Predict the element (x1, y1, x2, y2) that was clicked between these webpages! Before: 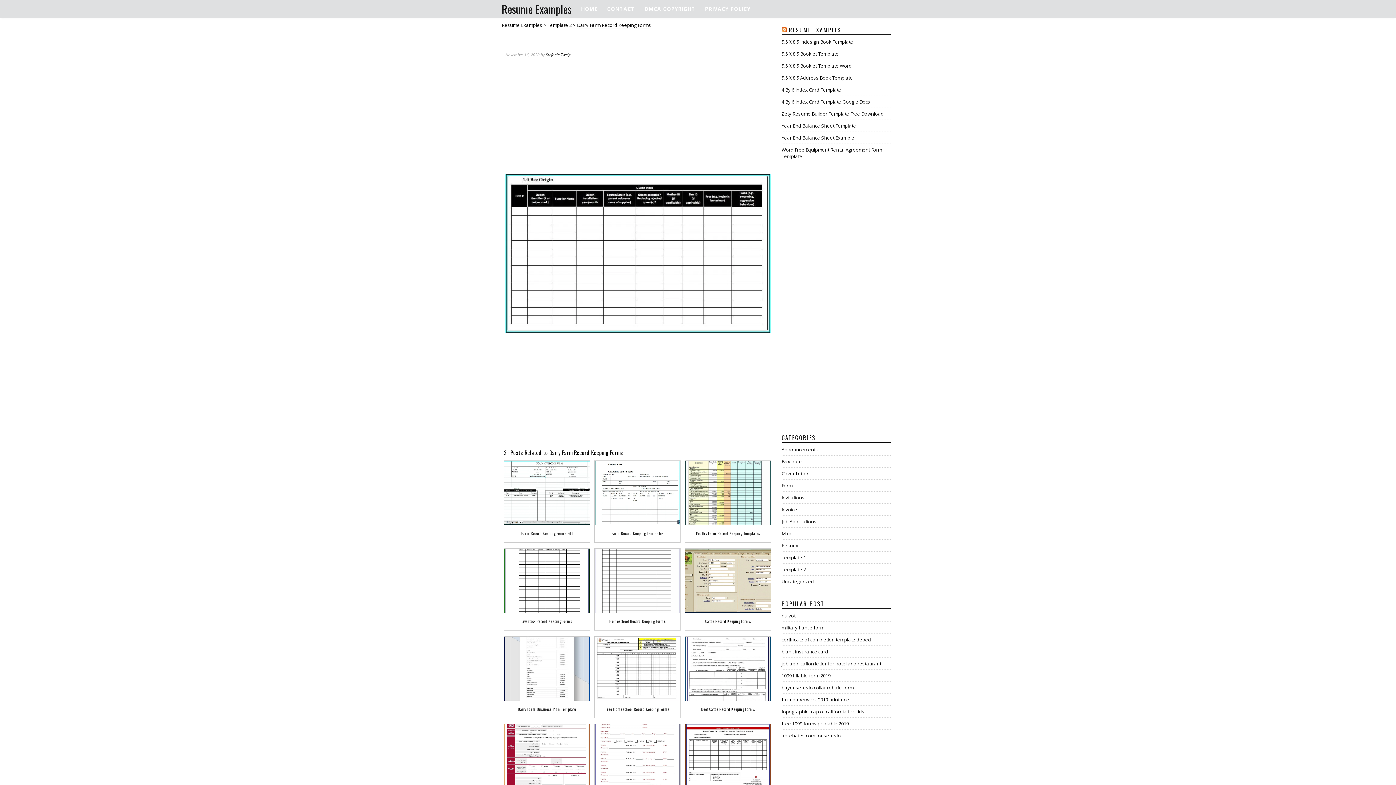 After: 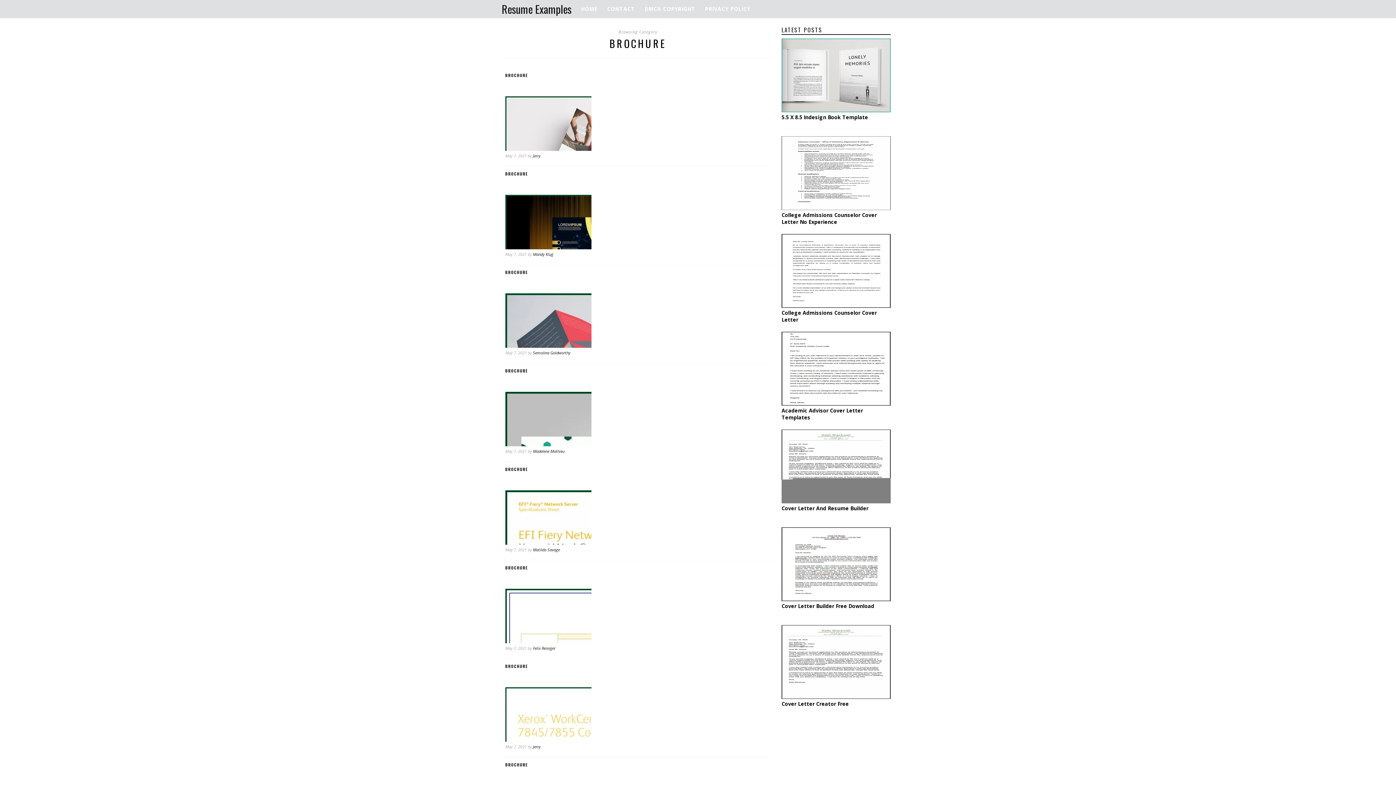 Action: label: Brochure bbox: (781, 458, 802, 465)